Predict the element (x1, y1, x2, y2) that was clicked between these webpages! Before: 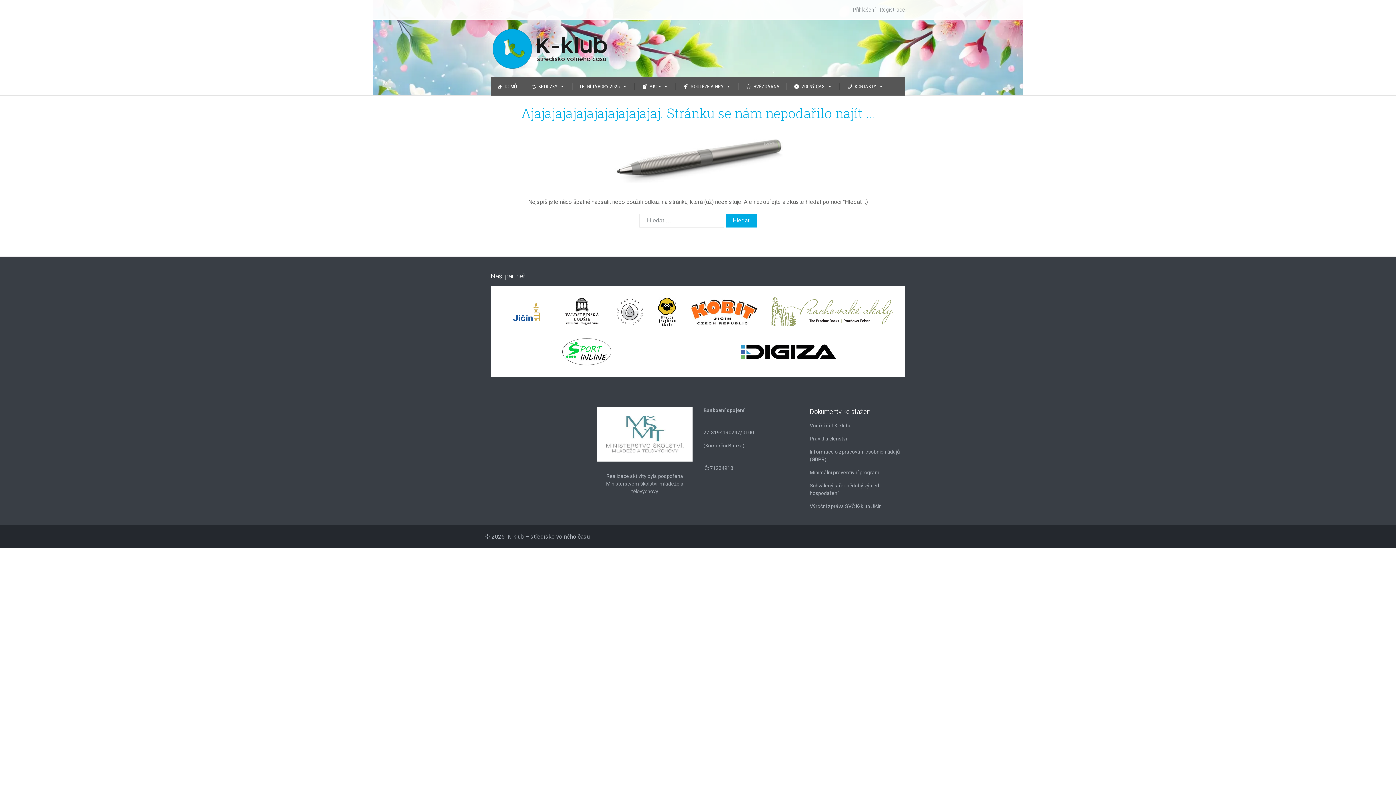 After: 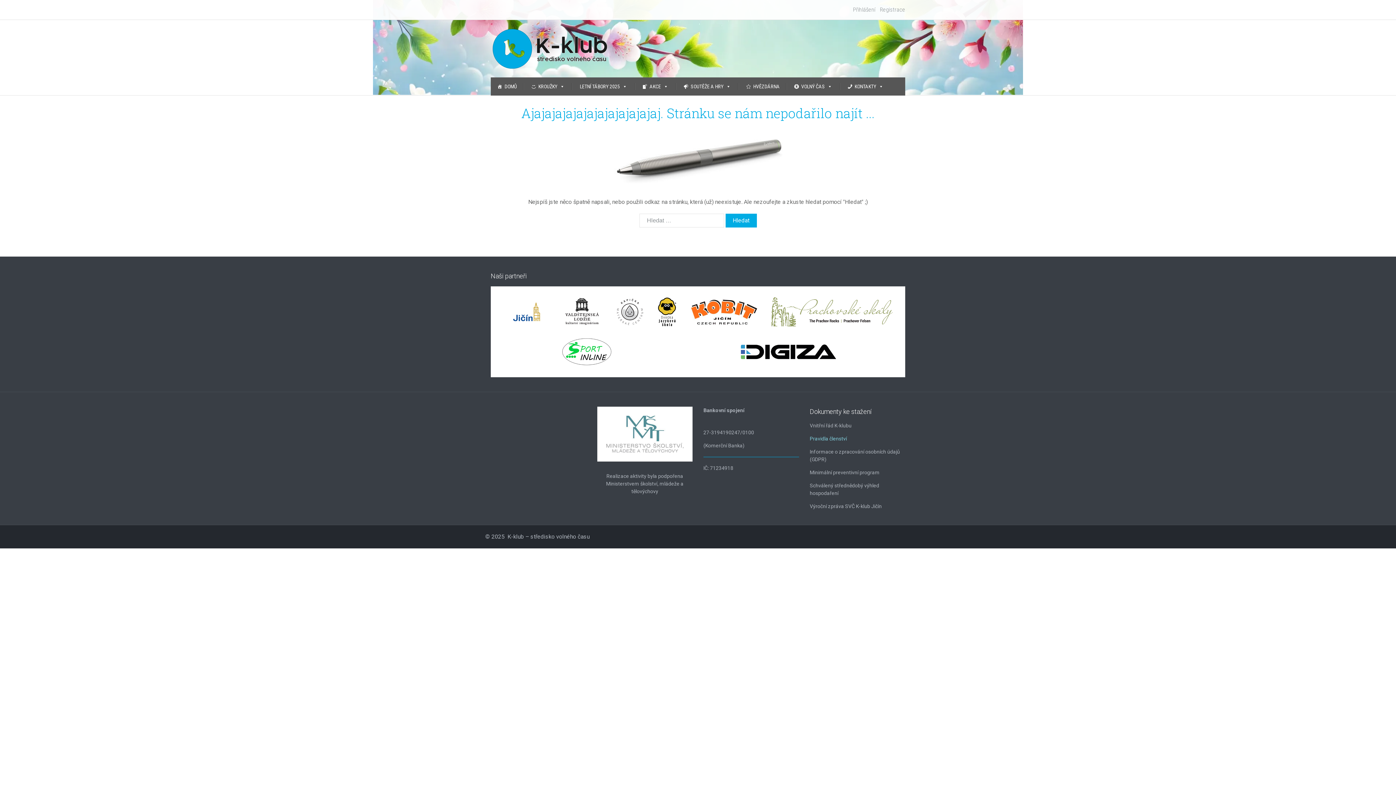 Action: bbox: (810, 435, 847, 441) label: Pravidla členství